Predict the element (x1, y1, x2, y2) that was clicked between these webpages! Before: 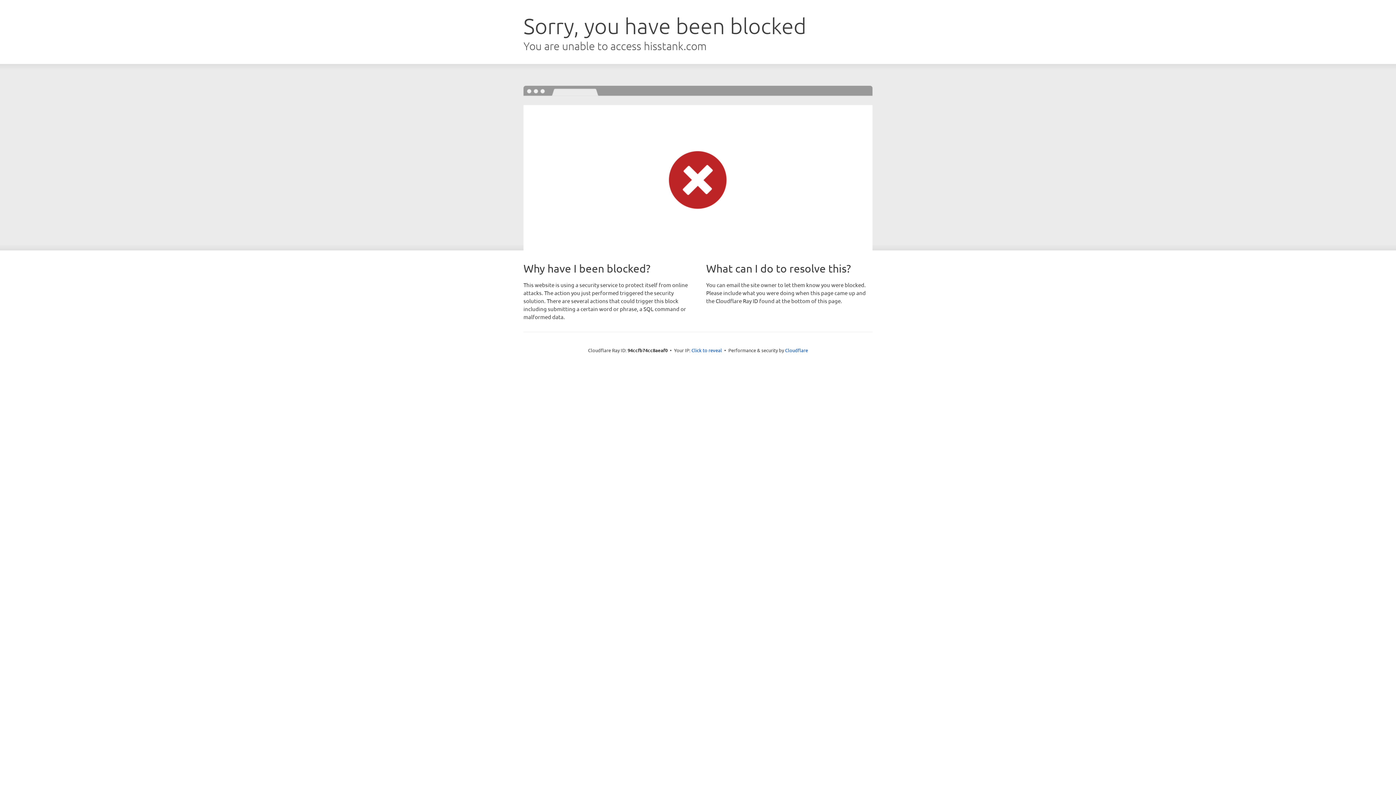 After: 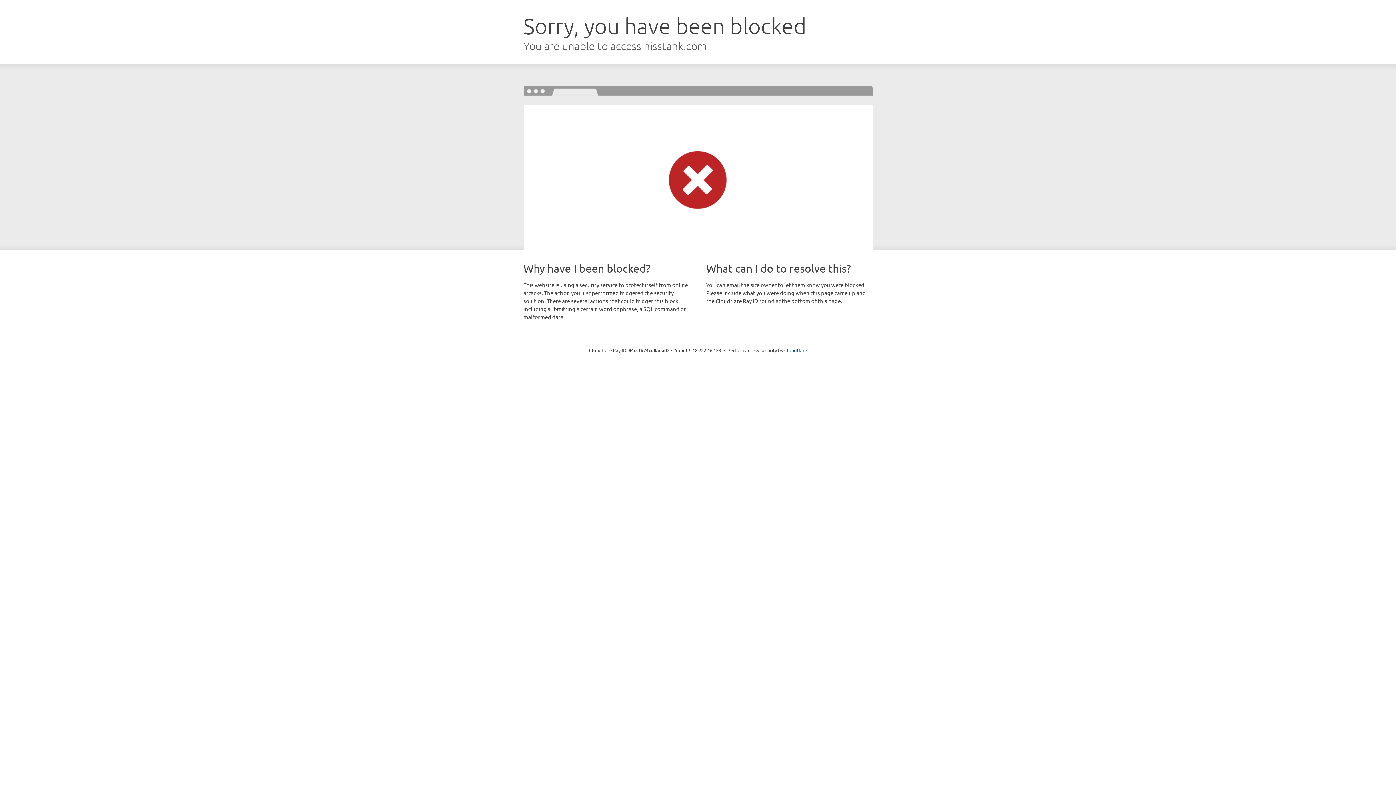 Action: bbox: (691, 346, 722, 353) label: Click to reveal